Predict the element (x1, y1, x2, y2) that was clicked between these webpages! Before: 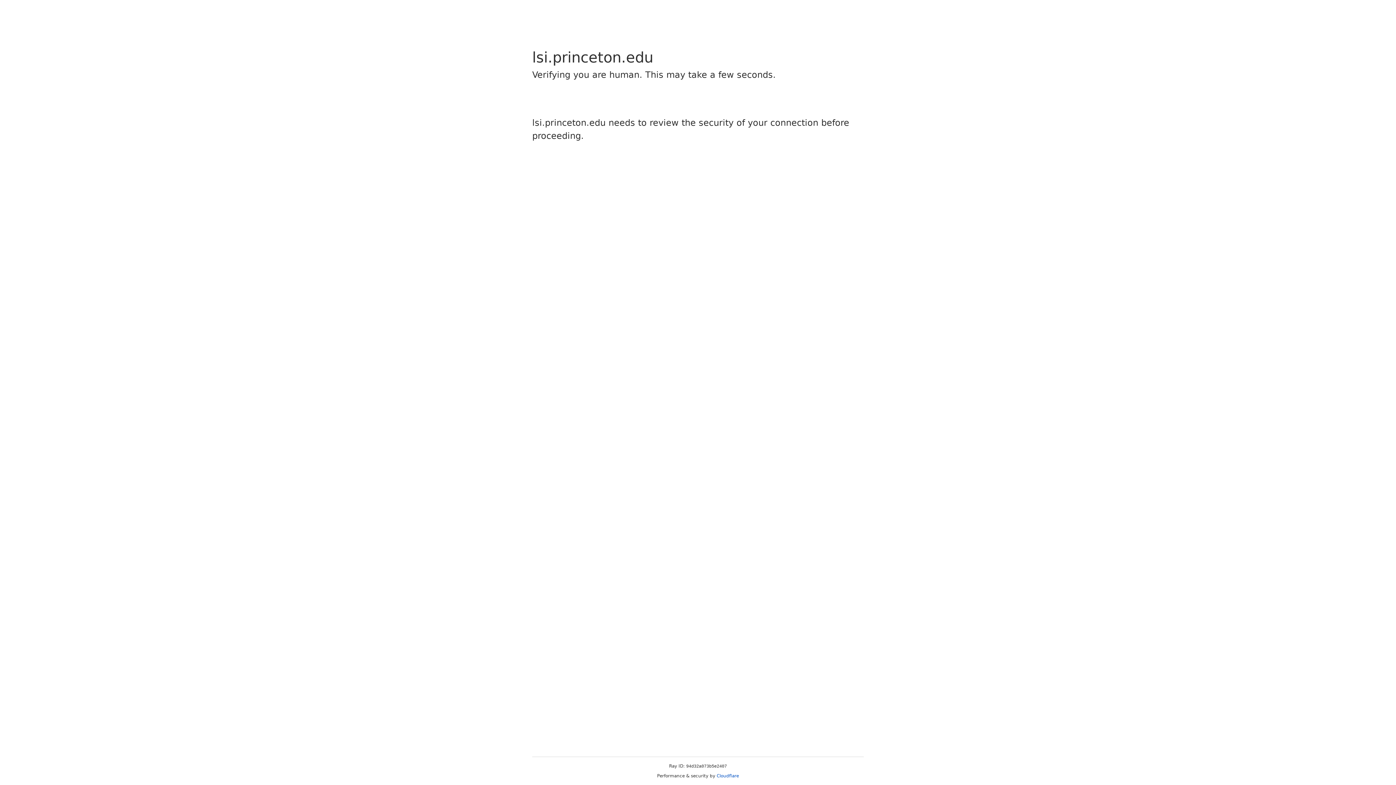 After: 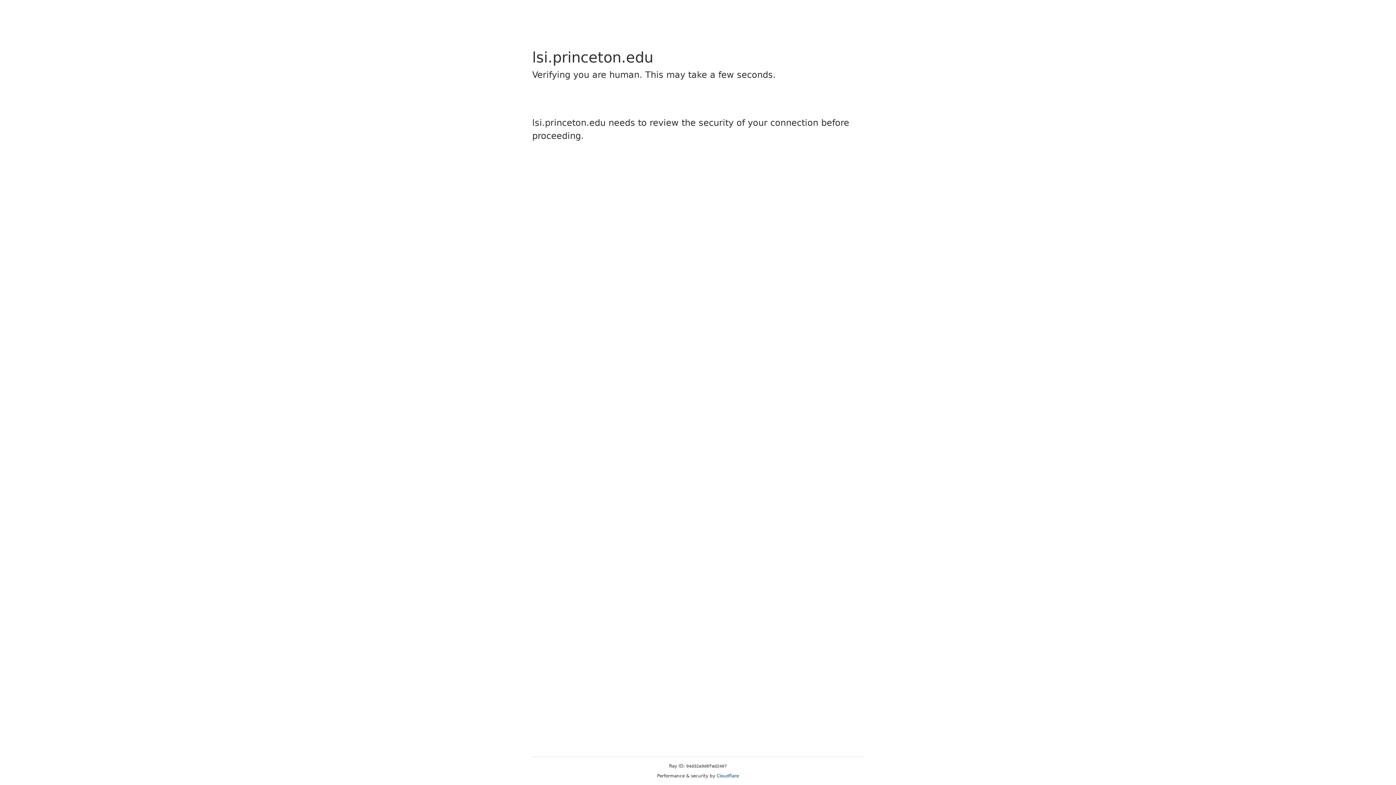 Action: label: Cloudflare bbox: (716, 773, 739, 778)